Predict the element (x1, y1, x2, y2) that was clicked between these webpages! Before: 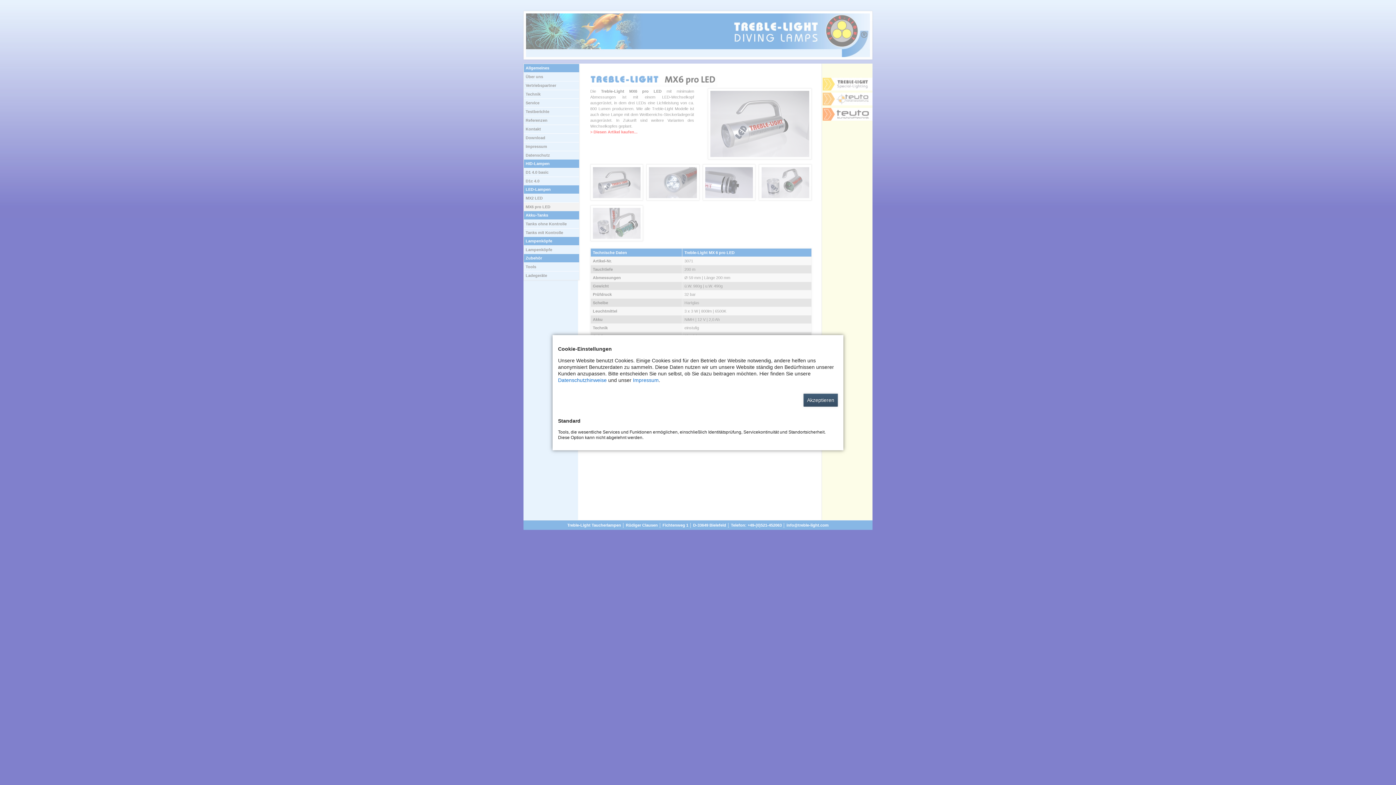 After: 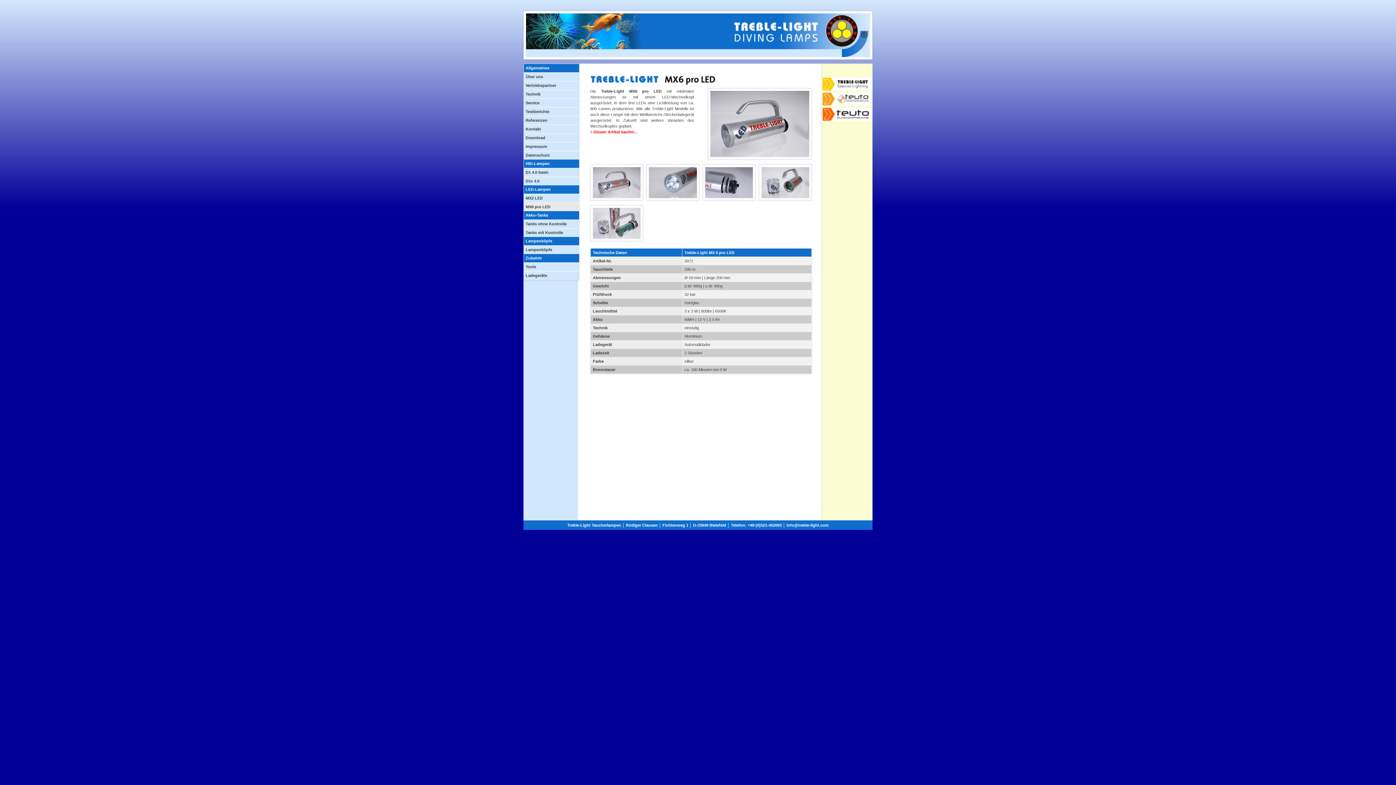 Action: bbox: (803, 393, 838, 406) label: Akzeptieren